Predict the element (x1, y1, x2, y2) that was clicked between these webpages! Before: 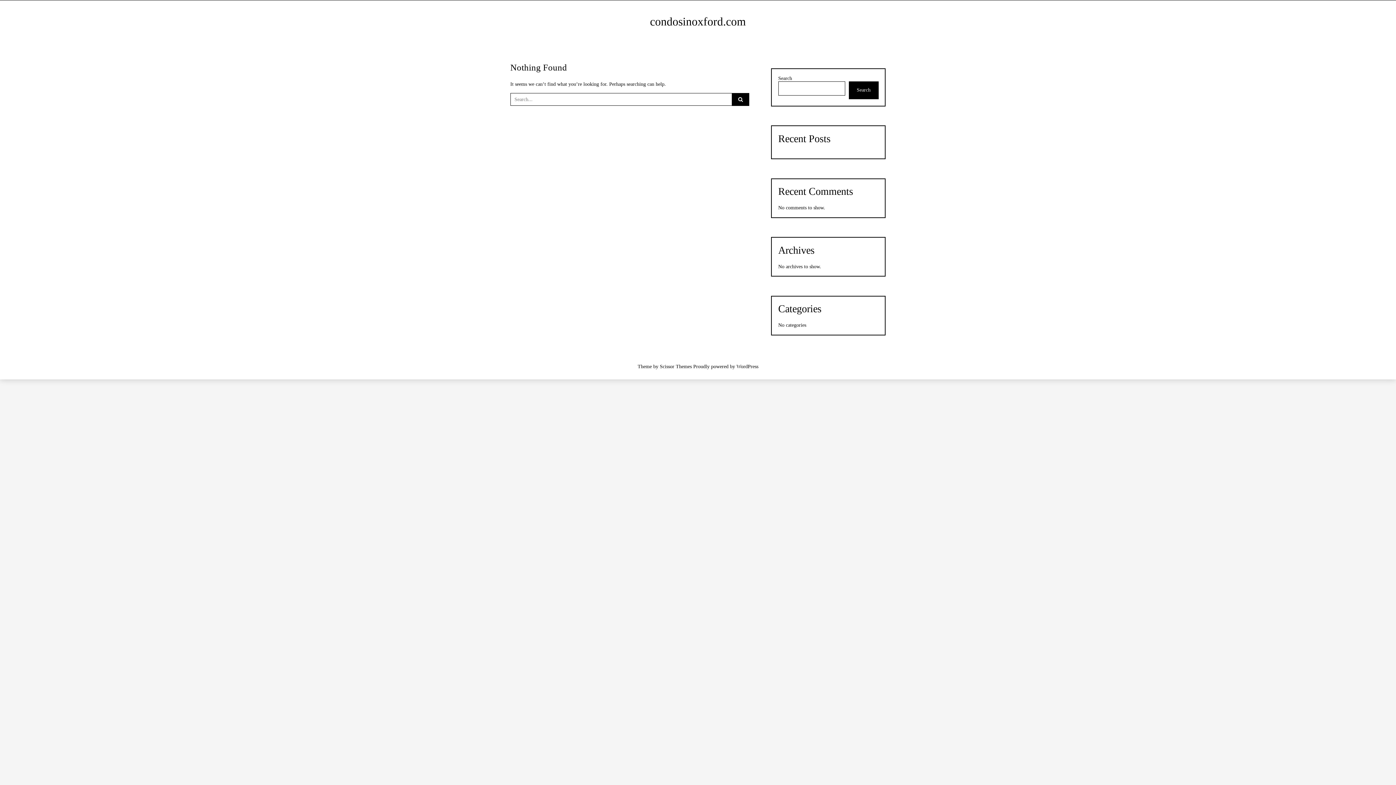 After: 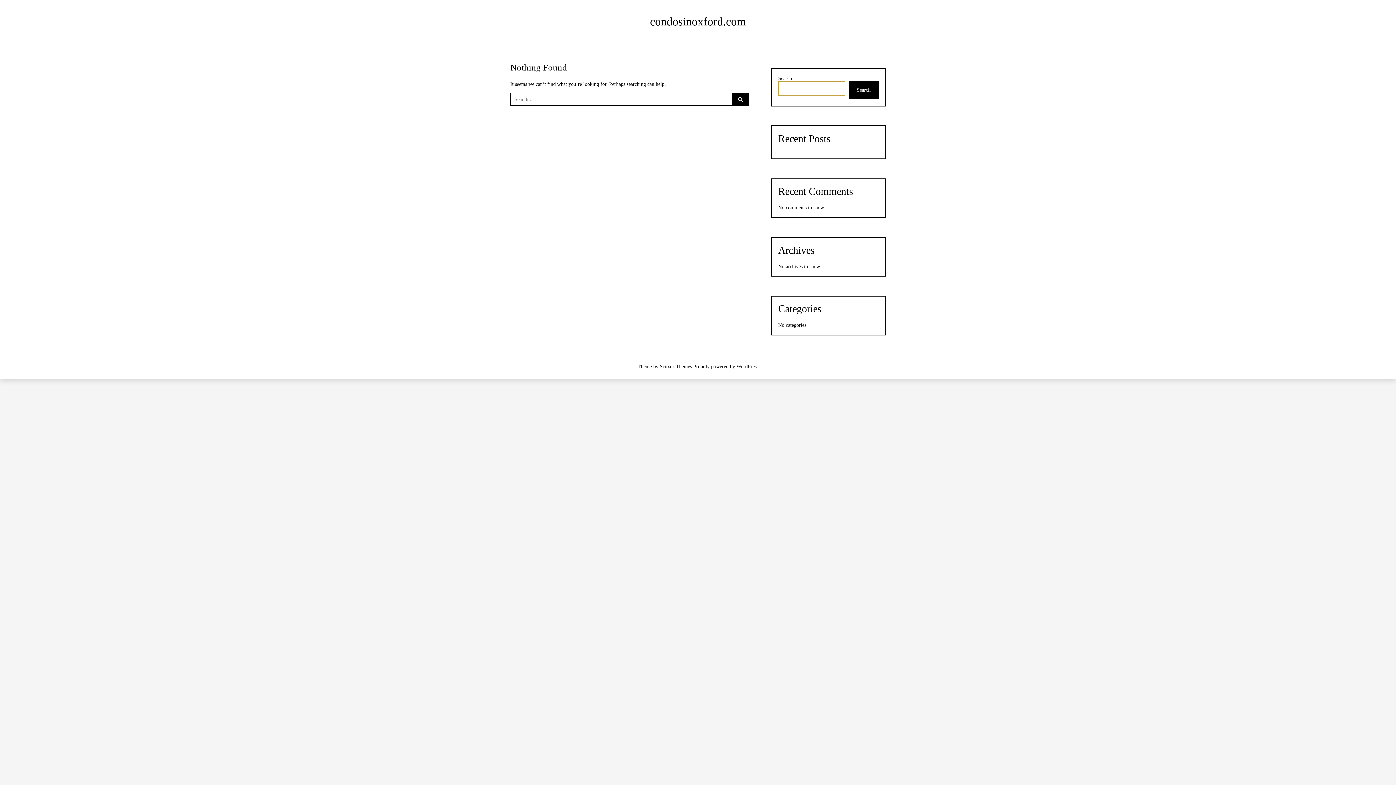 Action: bbox: (848, 81, 878, 99) label: Search